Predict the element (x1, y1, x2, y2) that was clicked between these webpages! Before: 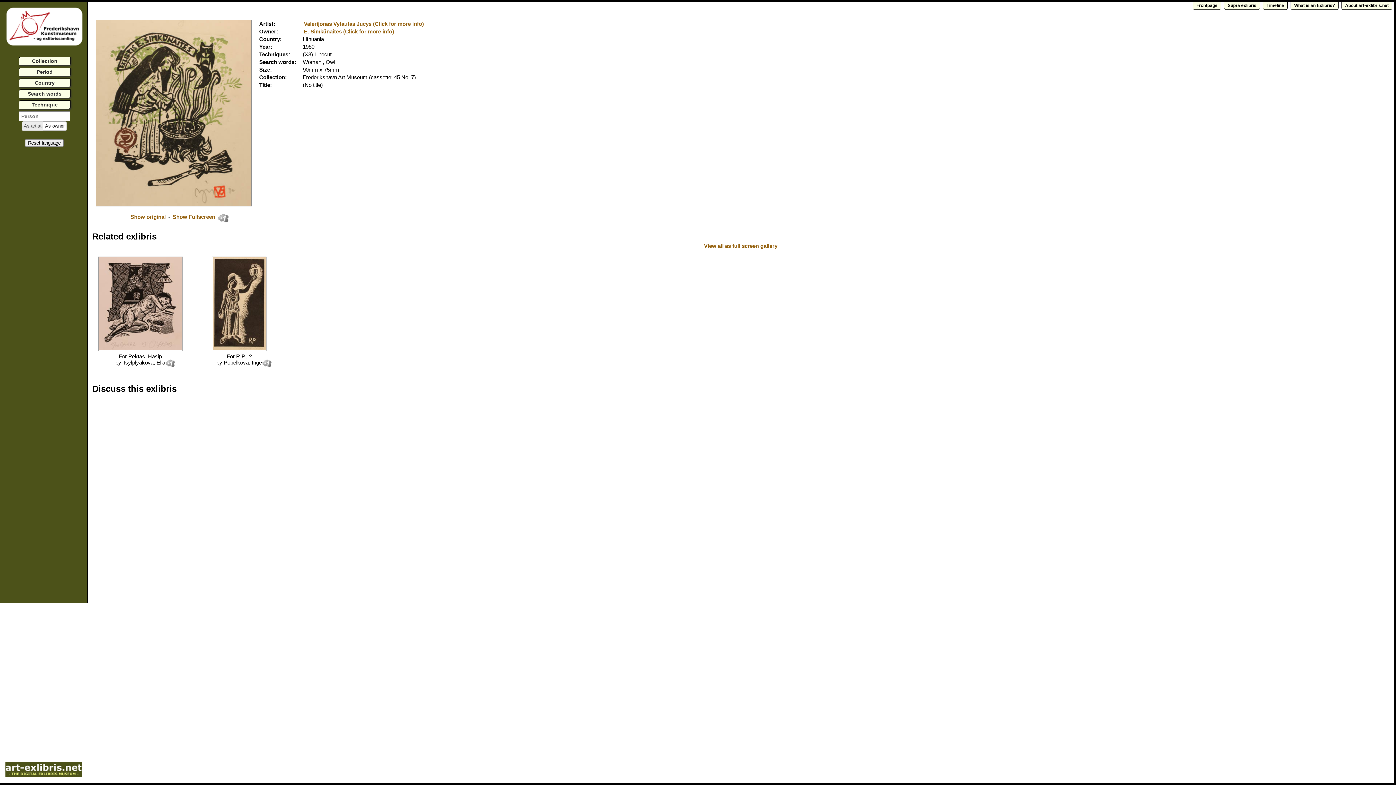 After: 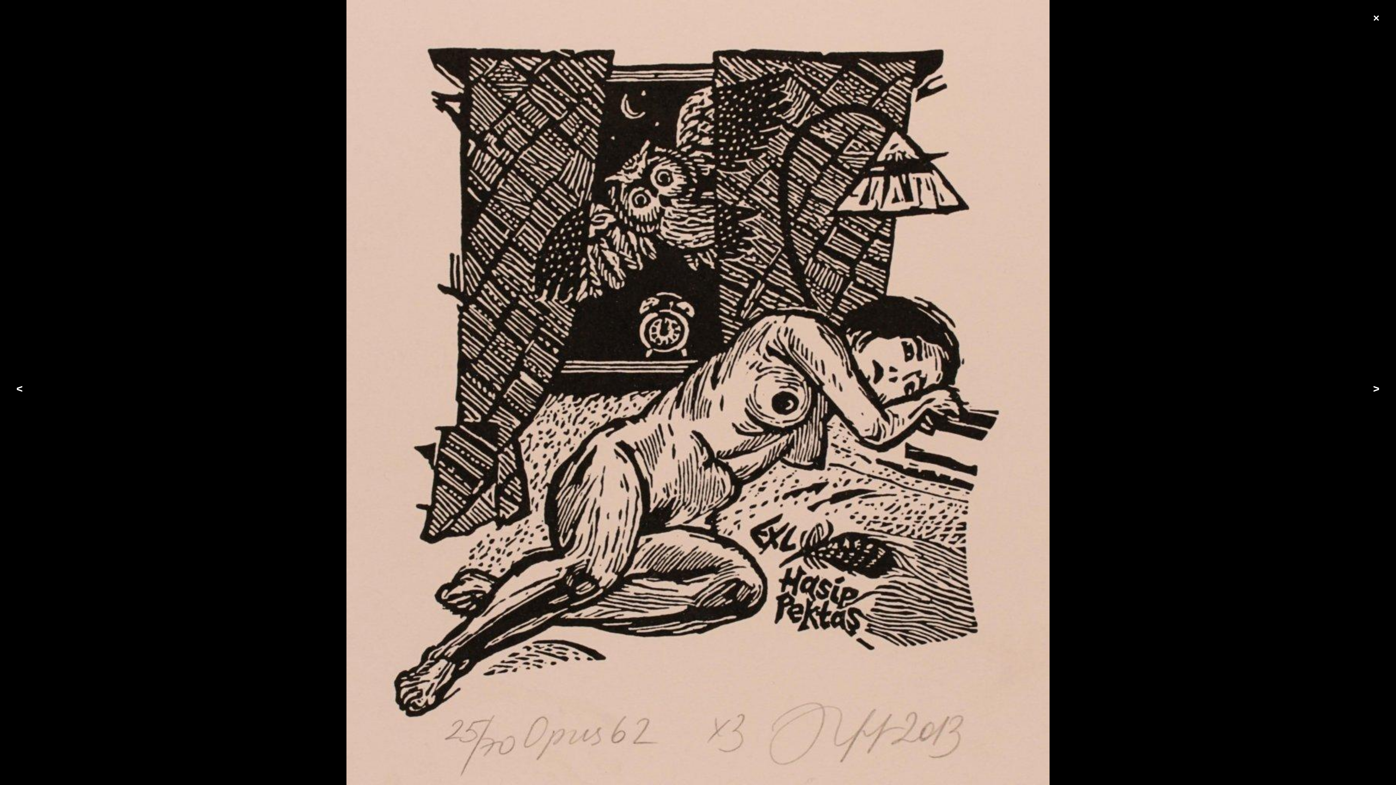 Action: bbox: (703, 241, 780, 250) label: View all as full screen gallery 